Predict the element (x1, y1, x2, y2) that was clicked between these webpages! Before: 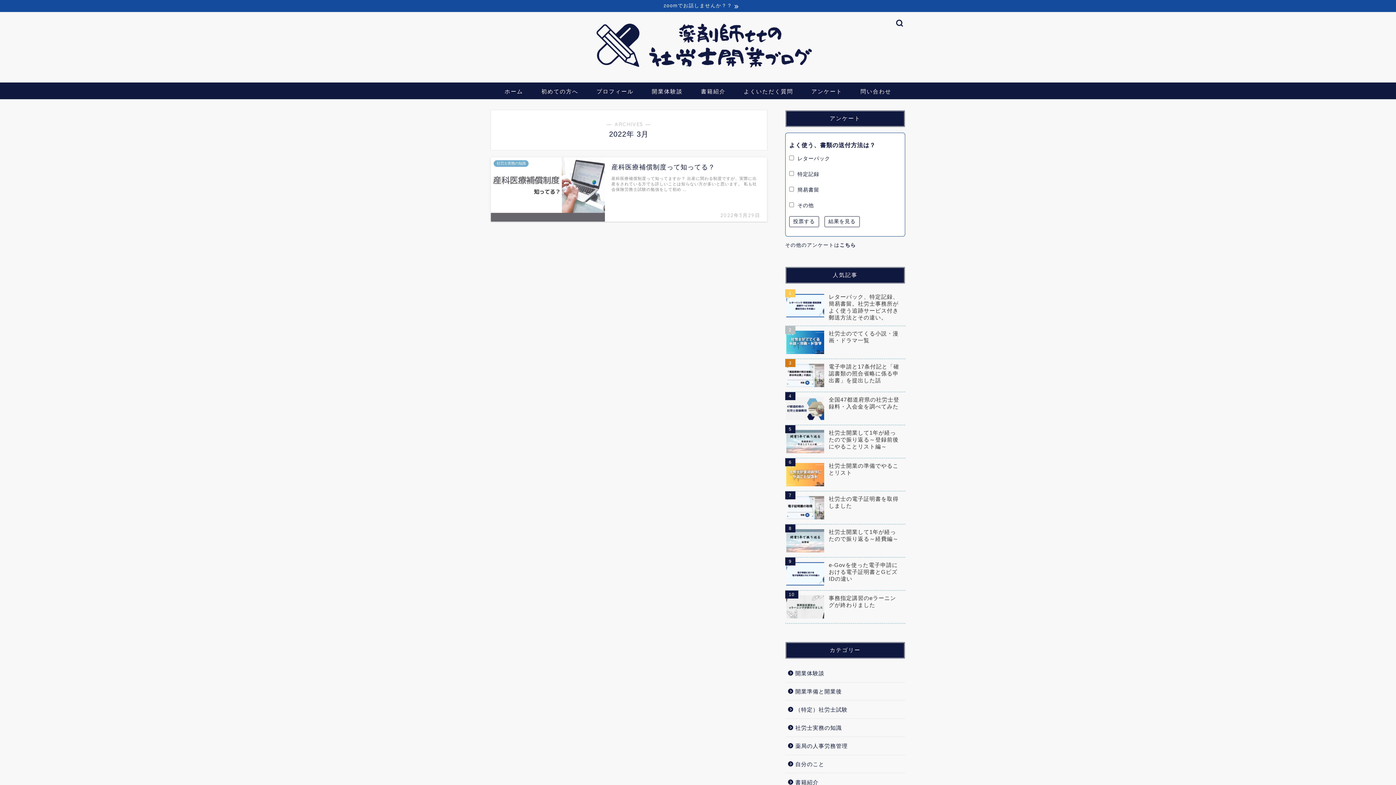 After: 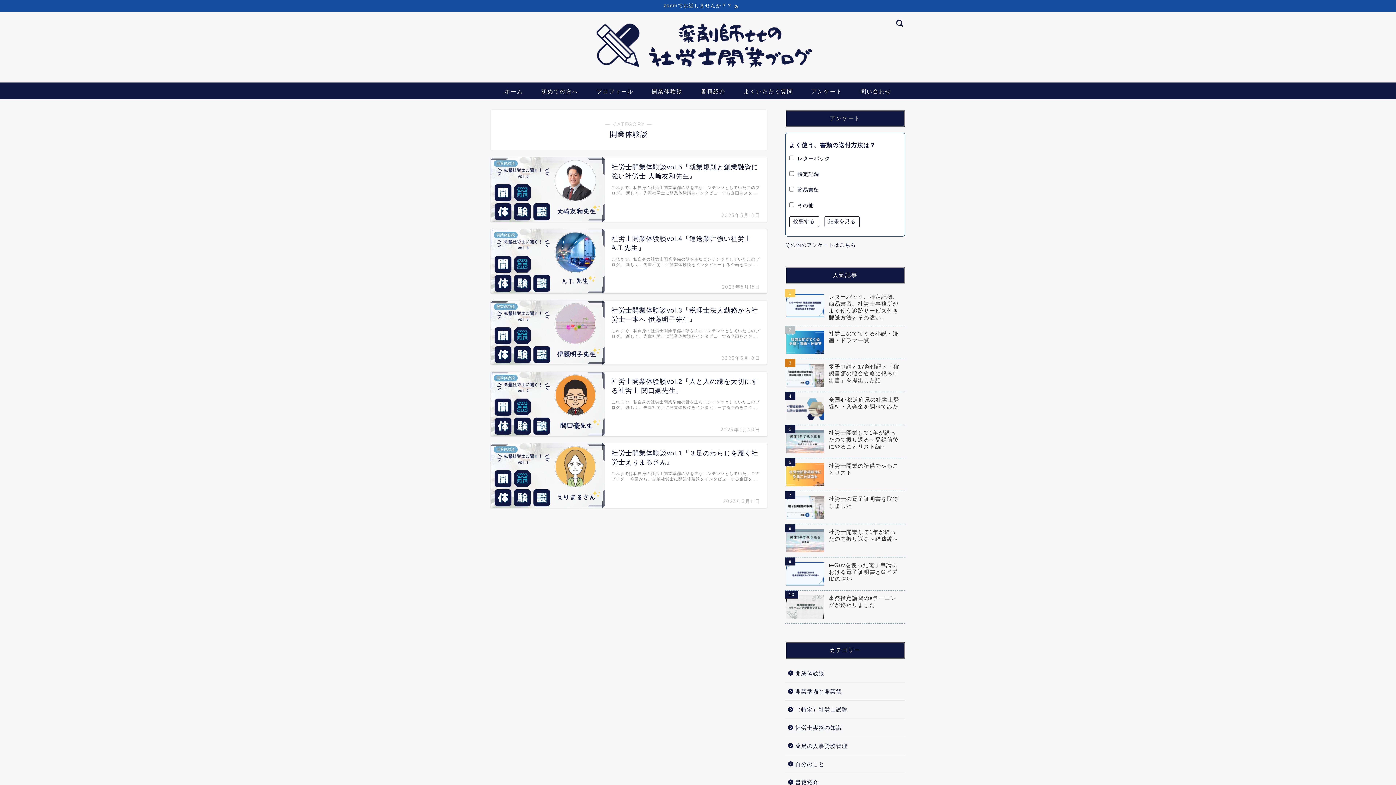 Action: label: 開業体験談 bbox: (642, 82, 692, 99)